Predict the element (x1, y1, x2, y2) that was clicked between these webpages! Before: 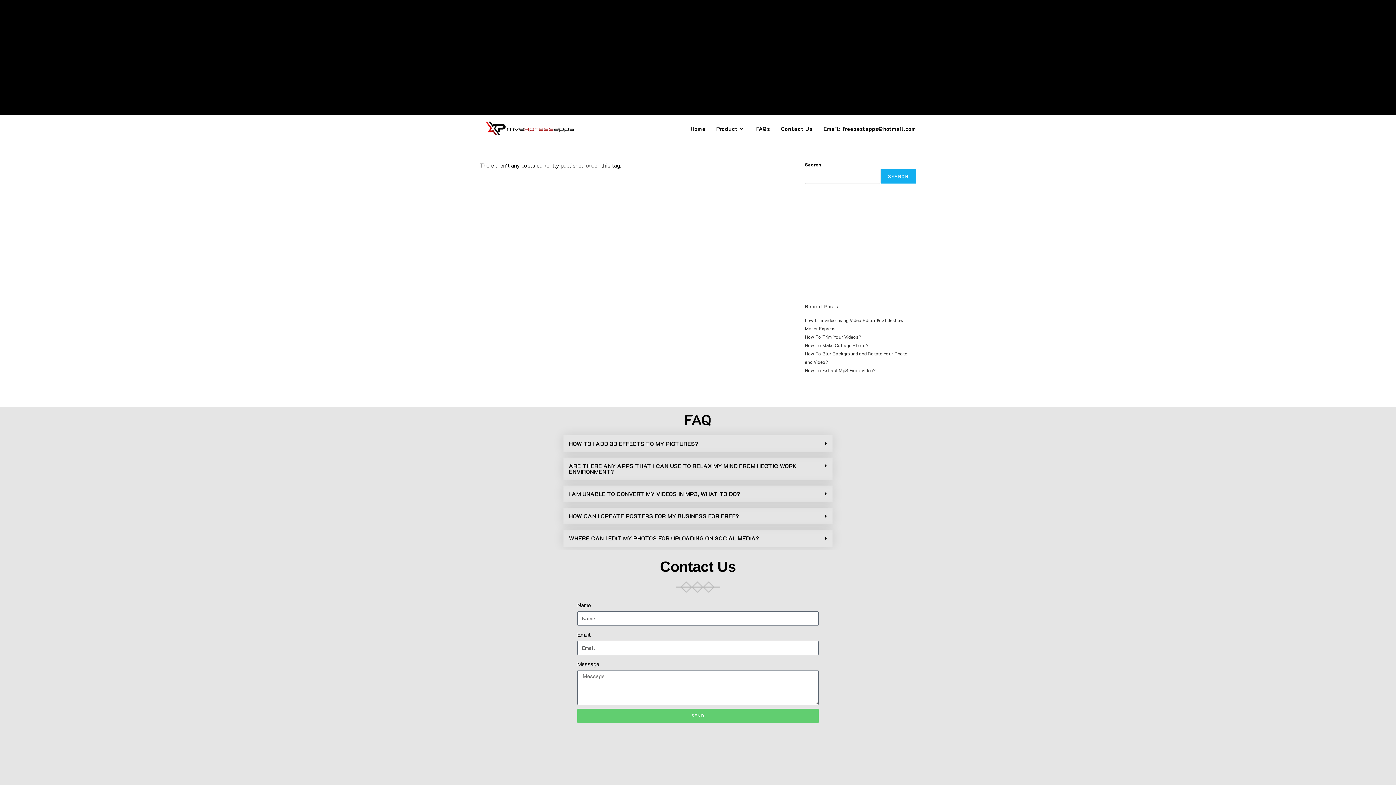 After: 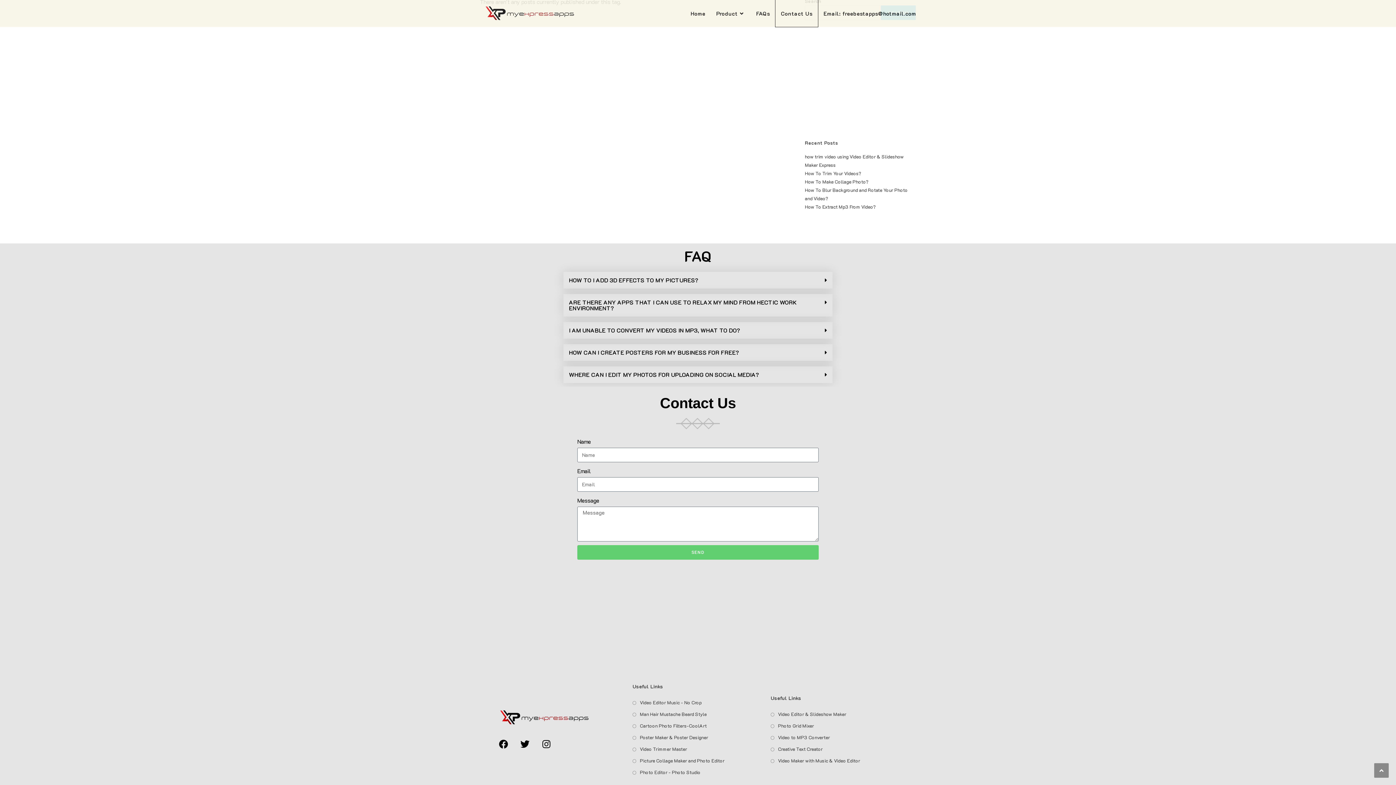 Action: label: Contact Us bbox: (775, 115, 818, 142)